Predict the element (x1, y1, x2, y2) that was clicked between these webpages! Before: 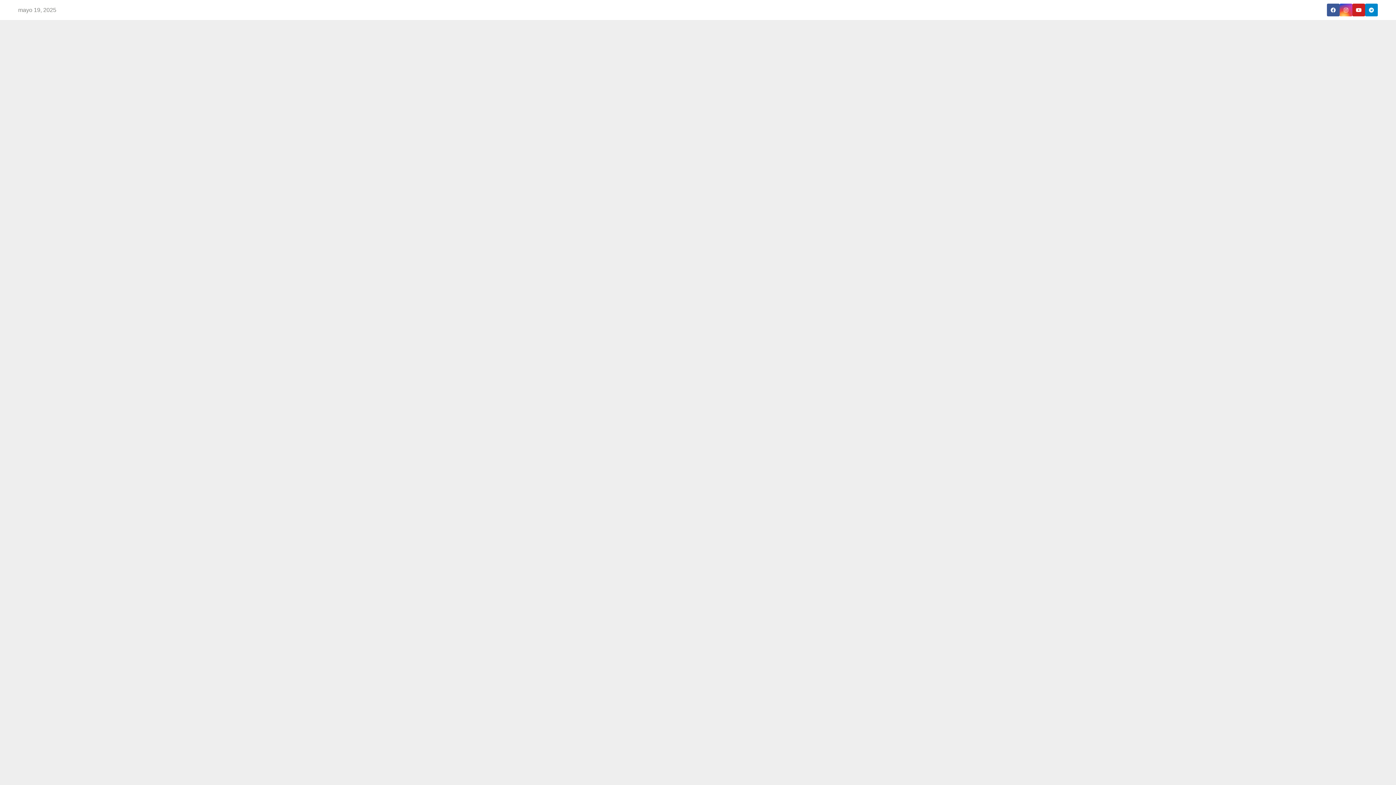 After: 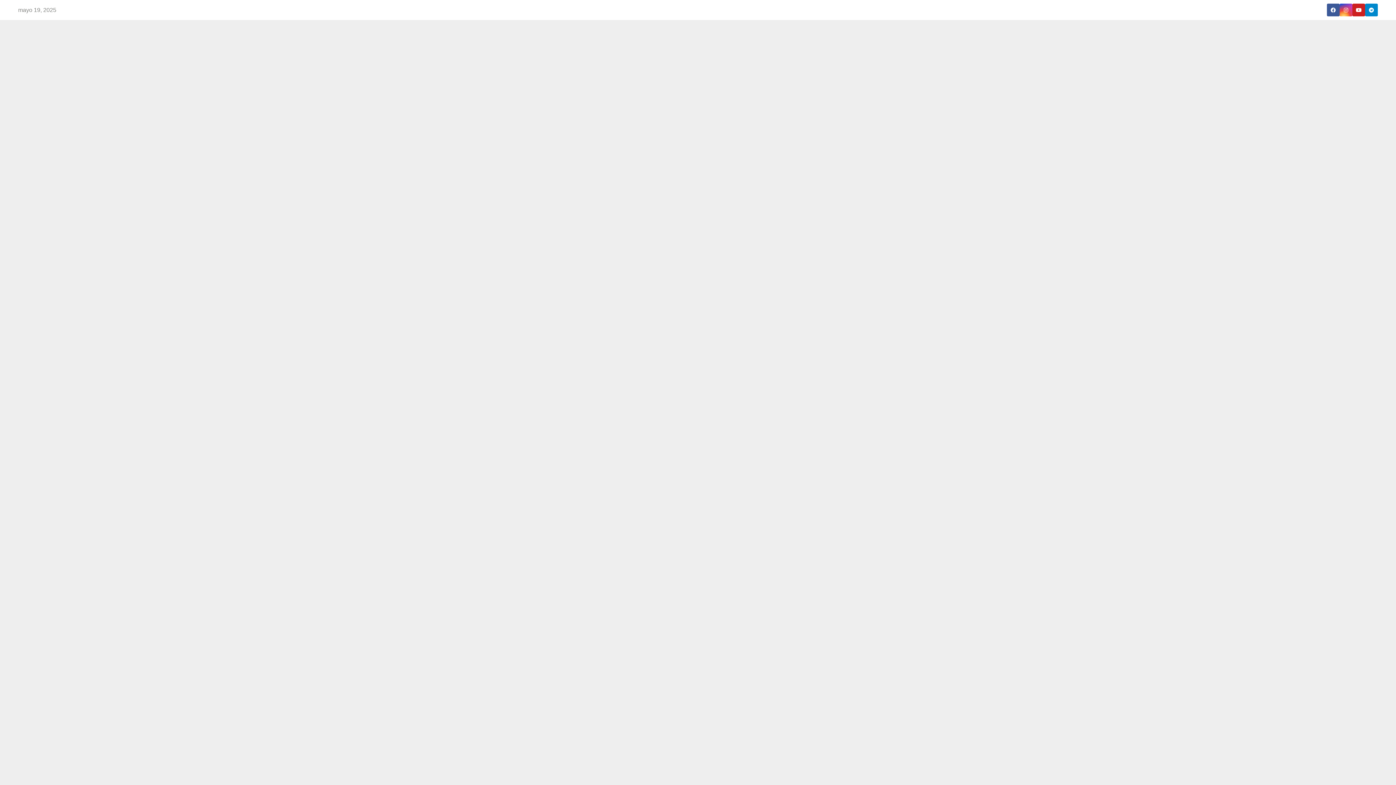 Action: bbox: (1356, 7, 1362, 13)